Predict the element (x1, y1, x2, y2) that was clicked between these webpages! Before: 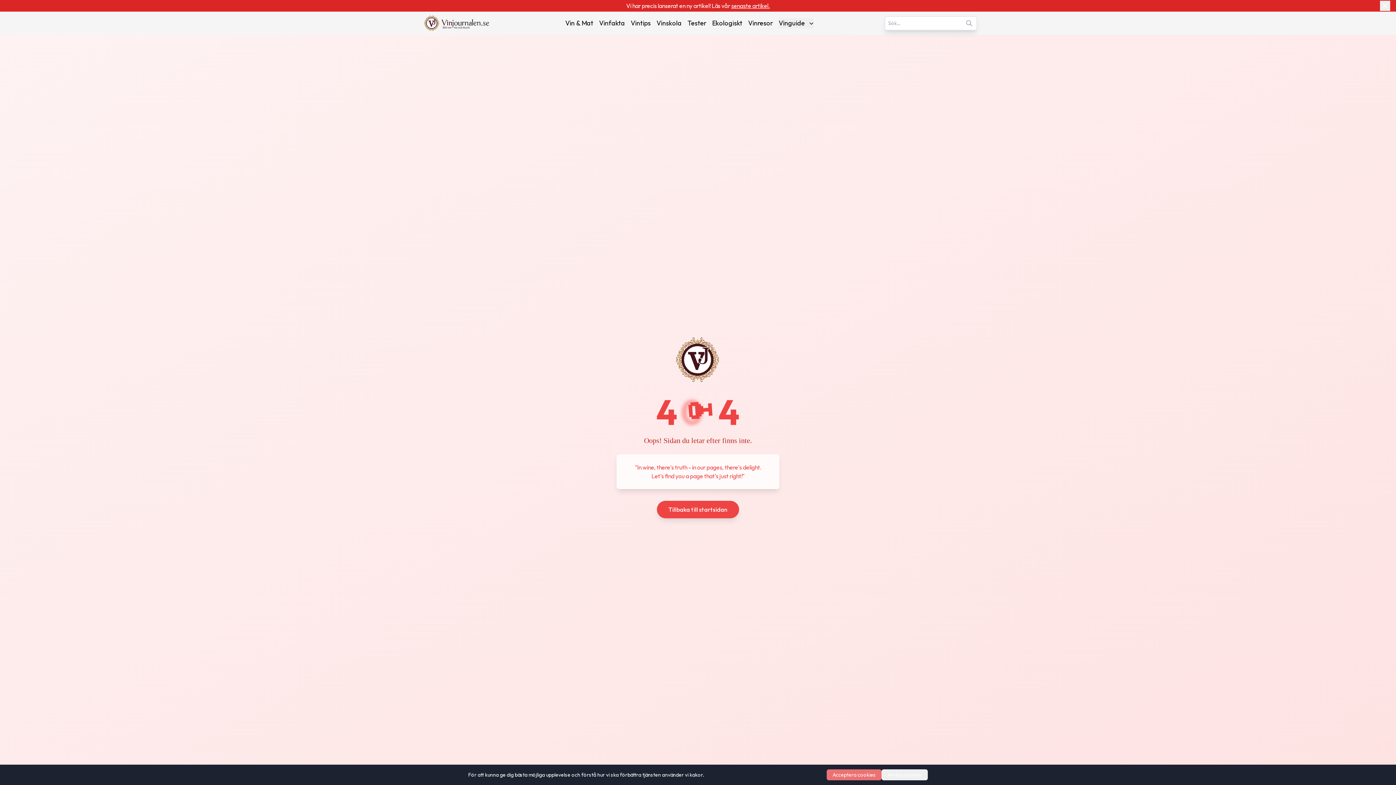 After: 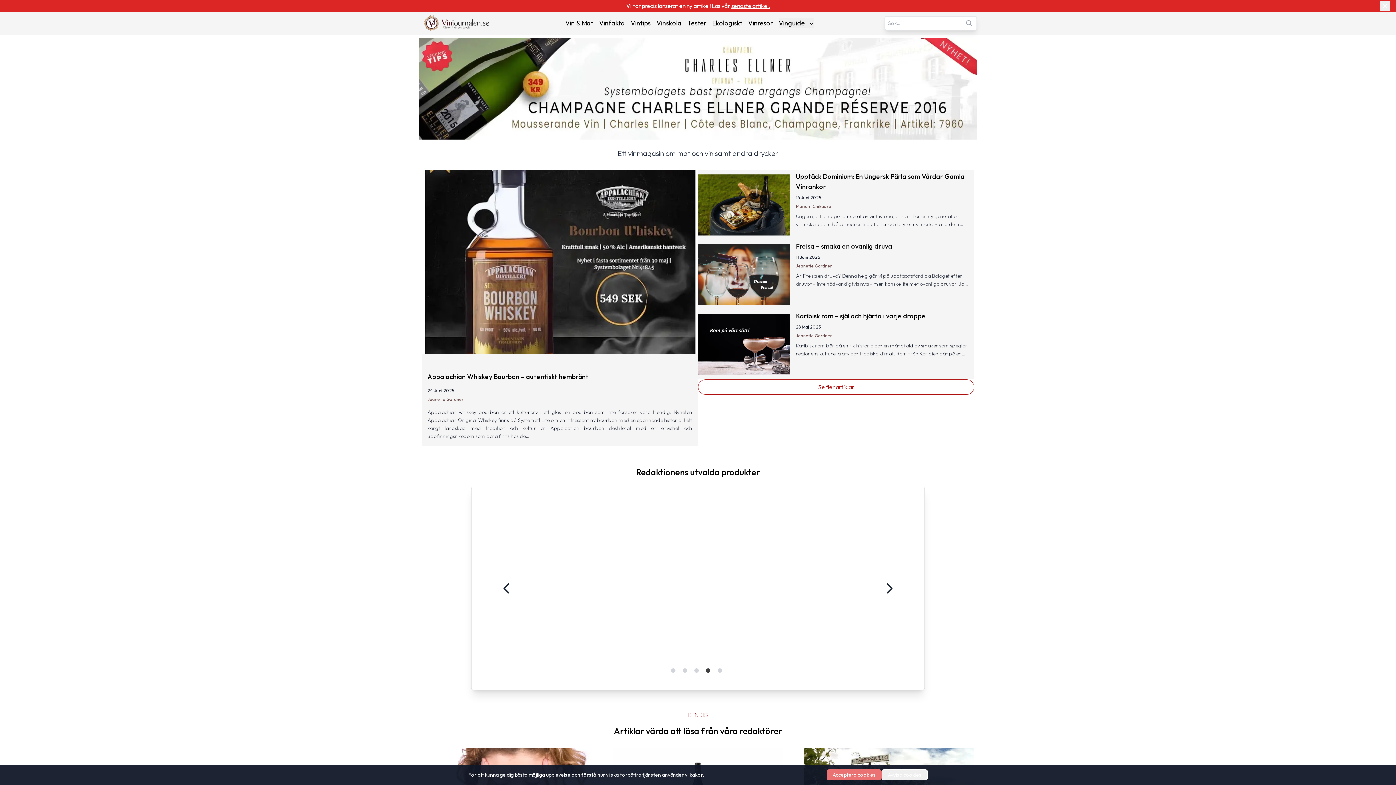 Action: bbox: (657, 501, 739, 518) label: Tillbaka till startsidan